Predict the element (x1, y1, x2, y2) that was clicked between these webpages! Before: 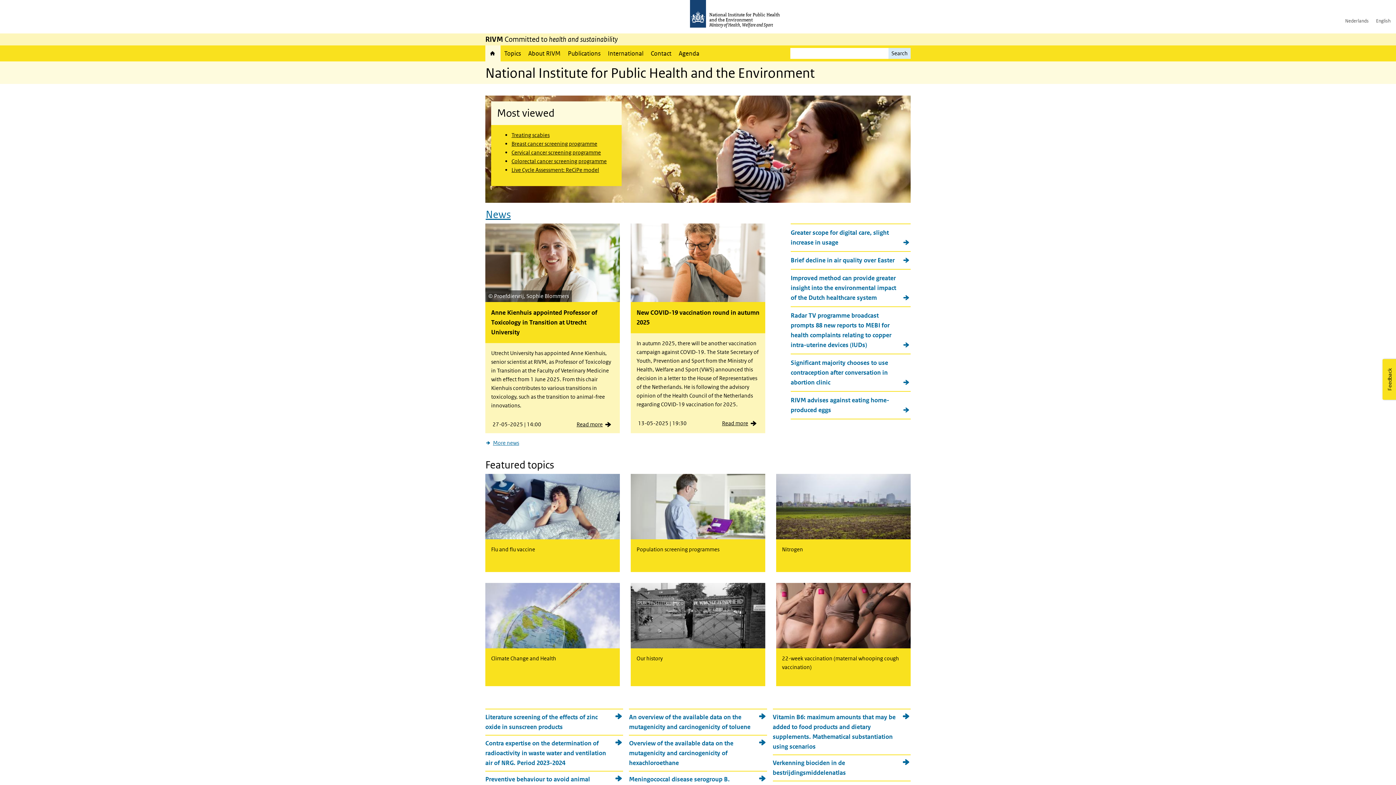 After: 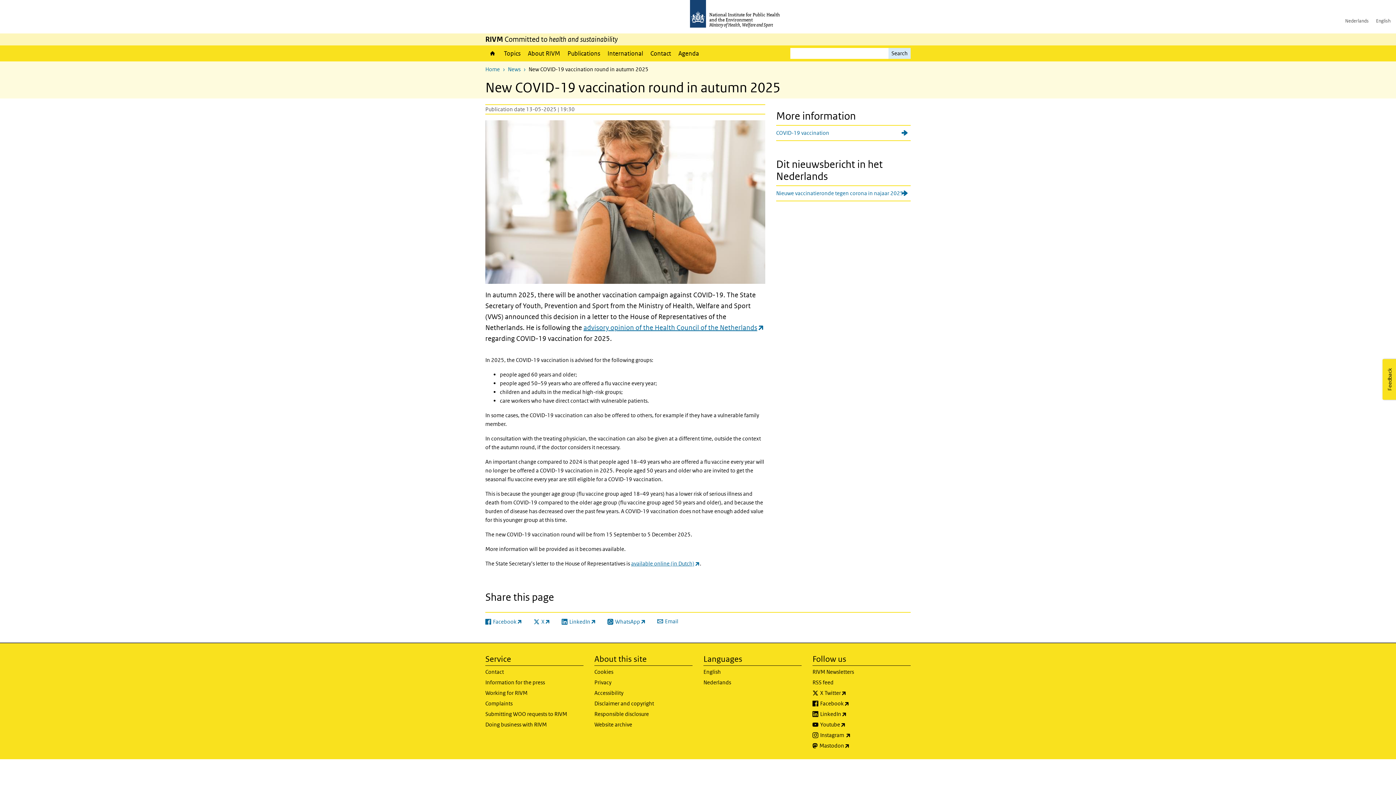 Action: bbox: (630, 223, 765, 432) label: New COVID-19 vaccination round in autumn 2025
In autumn 2025, there will be another vaccination campaign against COVID-19. The State Secretary of Youth, Prevention and Sport from the Ministry of Health, Welfare and Sport (VWS) announced this decision in a letter to the House of Representatives of the Netherlands. He is following the advisory opinion of the Health Council of the Netherlands regarding COVID-19 vaccination for 2025.
13-05-2025 | 19:30
Read more